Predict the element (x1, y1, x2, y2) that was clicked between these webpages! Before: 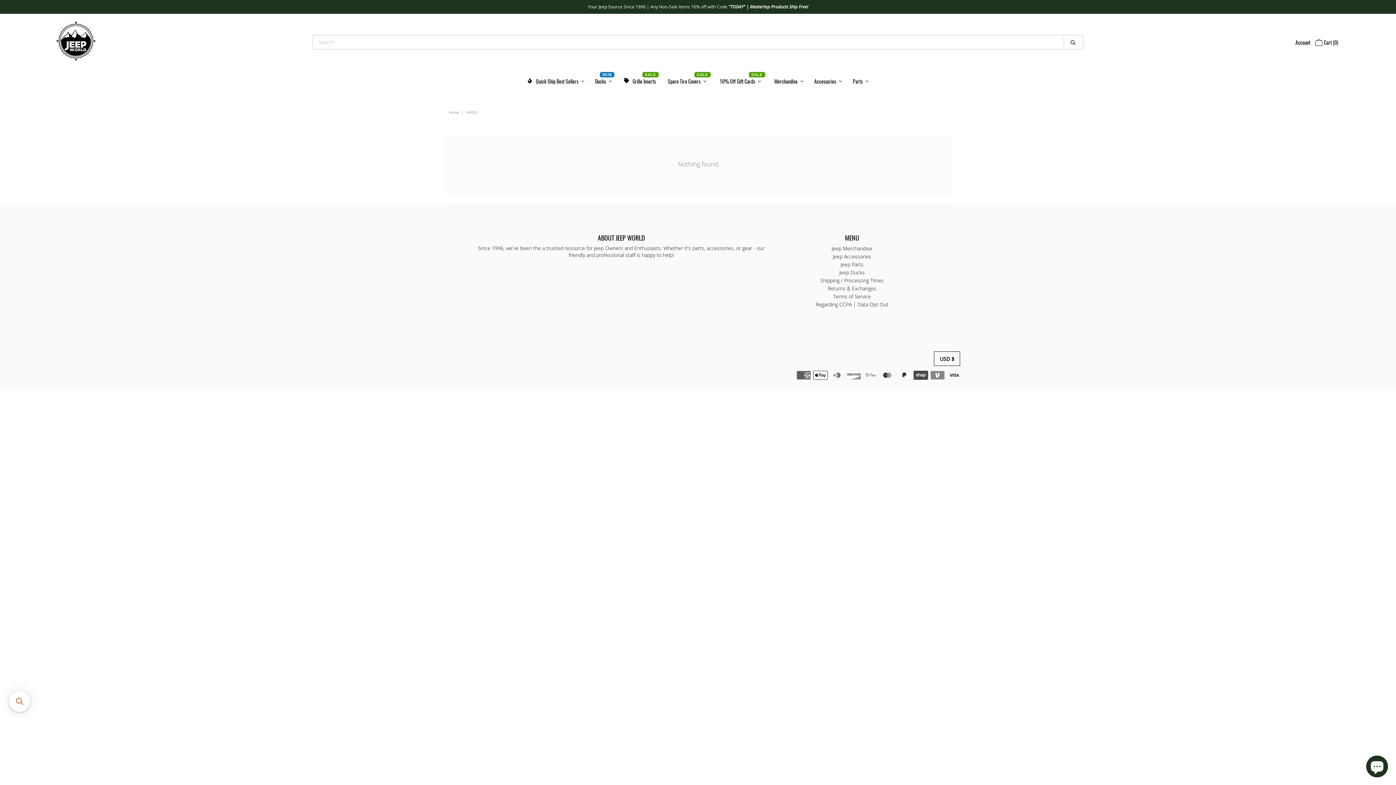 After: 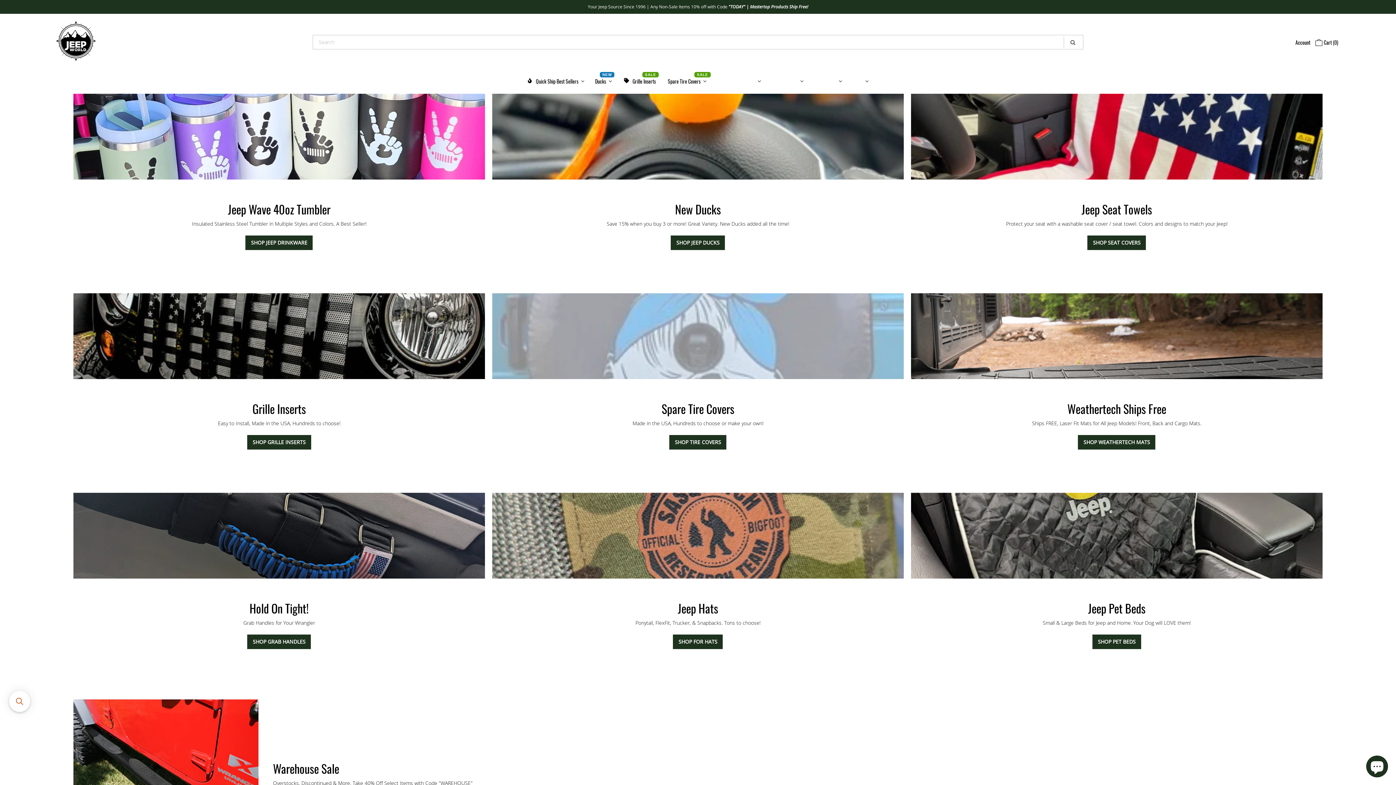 Action: bbox: (55, 57, 95, 66)